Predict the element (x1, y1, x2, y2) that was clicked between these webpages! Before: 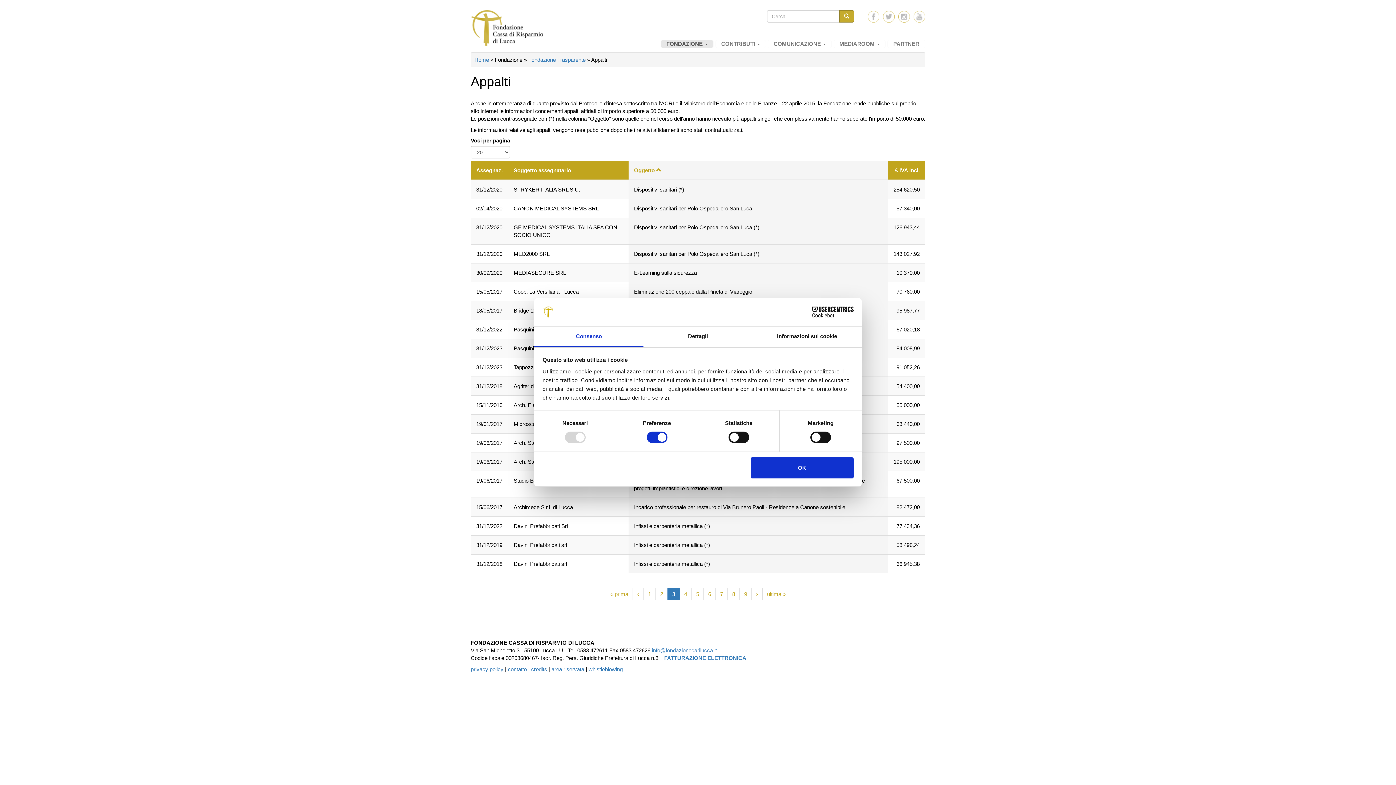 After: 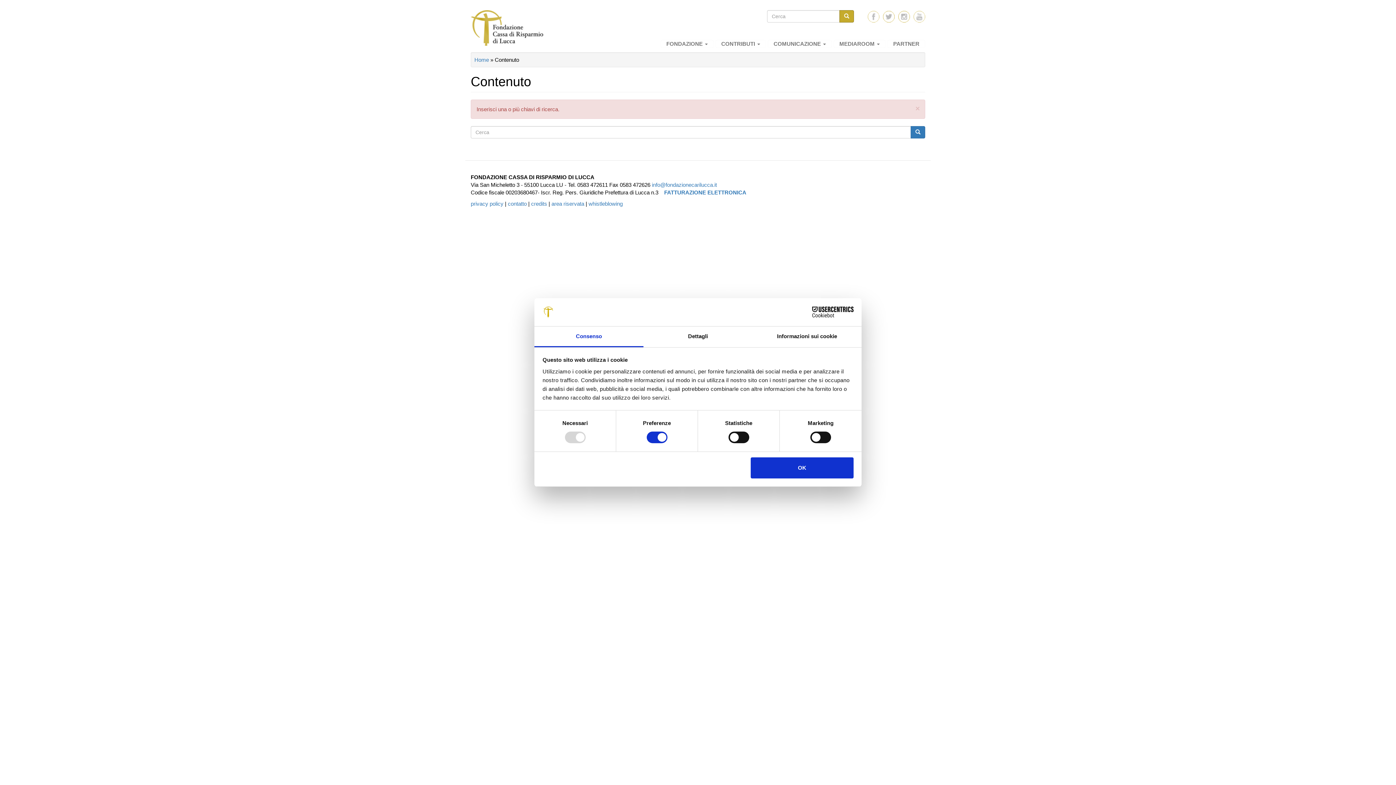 Action: bbox: (839, 10, 854, 22)